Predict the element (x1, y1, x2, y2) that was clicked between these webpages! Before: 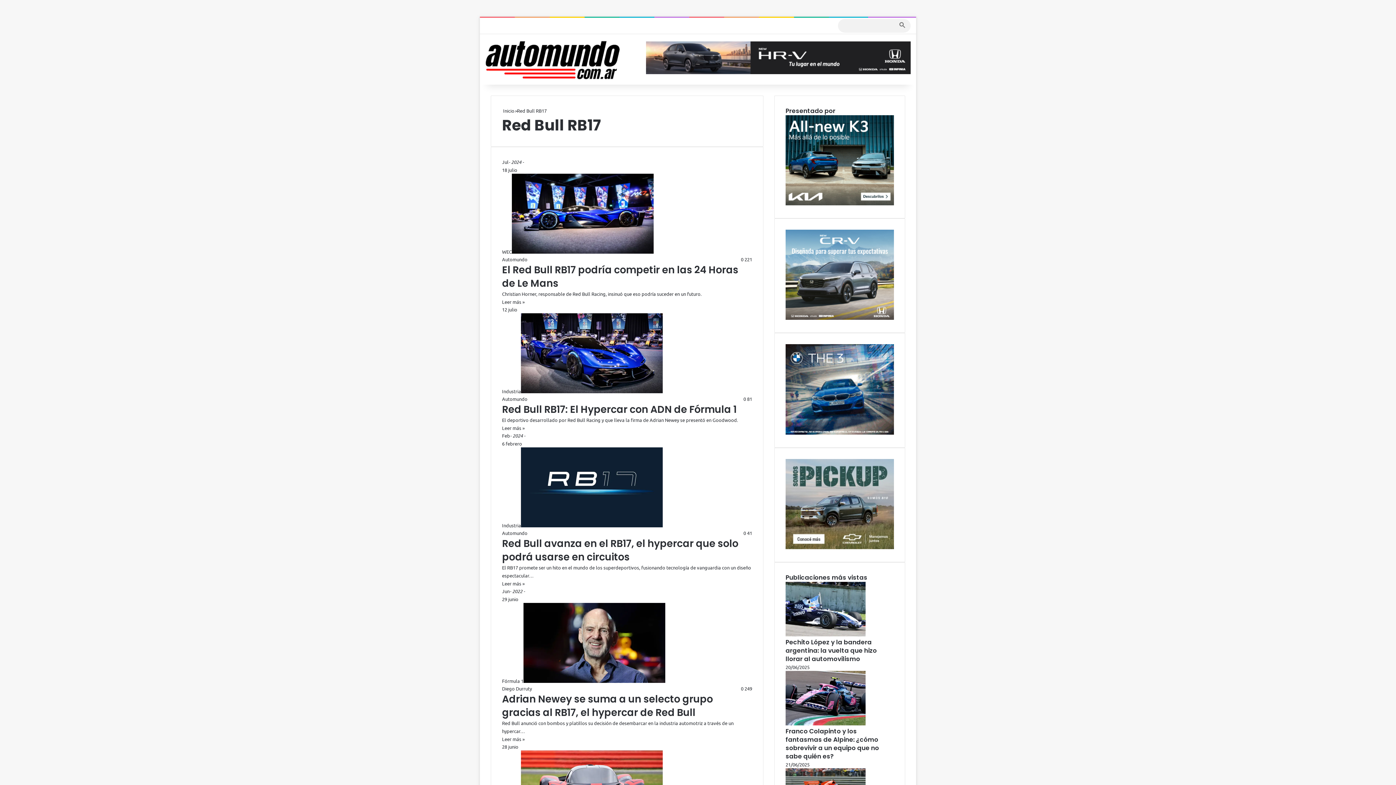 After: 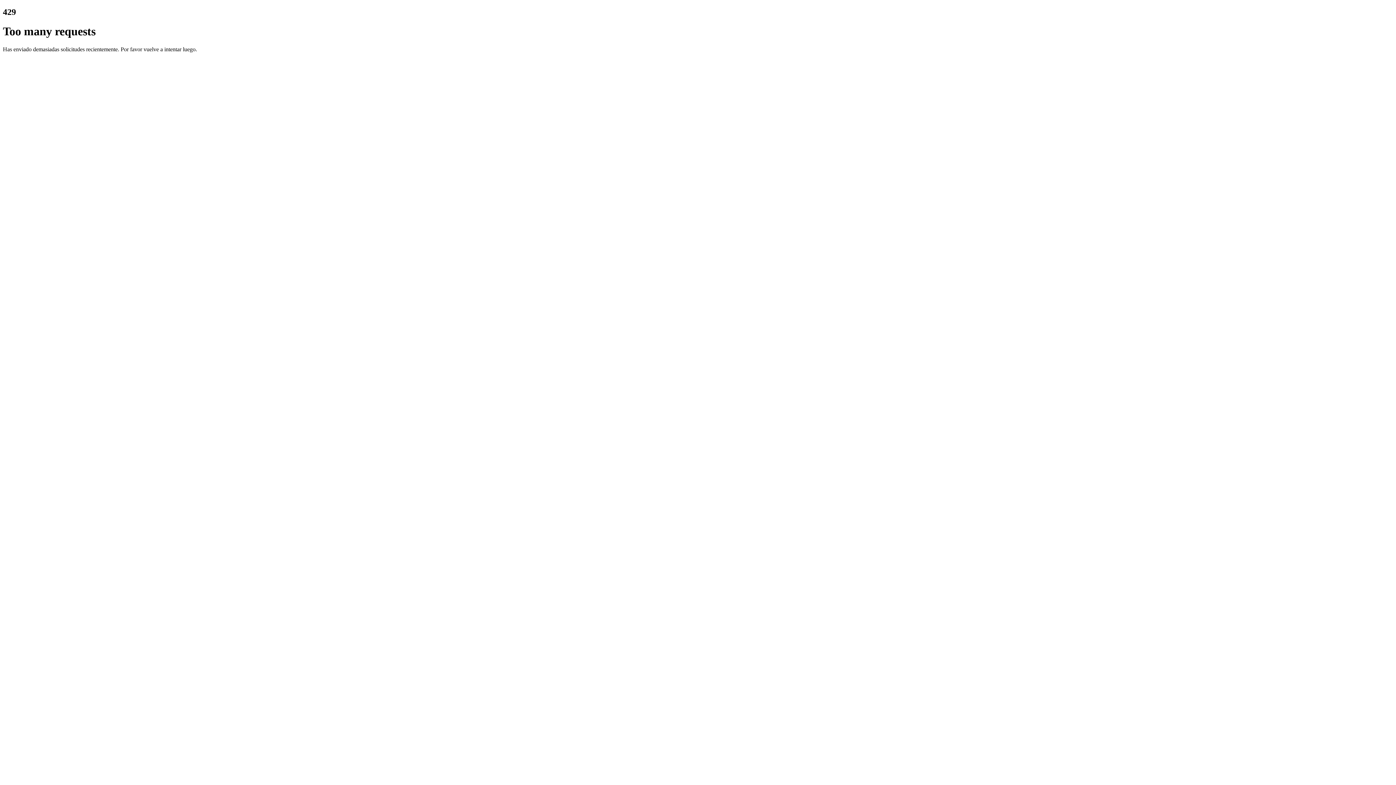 Action: label: Automundo bbox: (502, 530, 527, 536)